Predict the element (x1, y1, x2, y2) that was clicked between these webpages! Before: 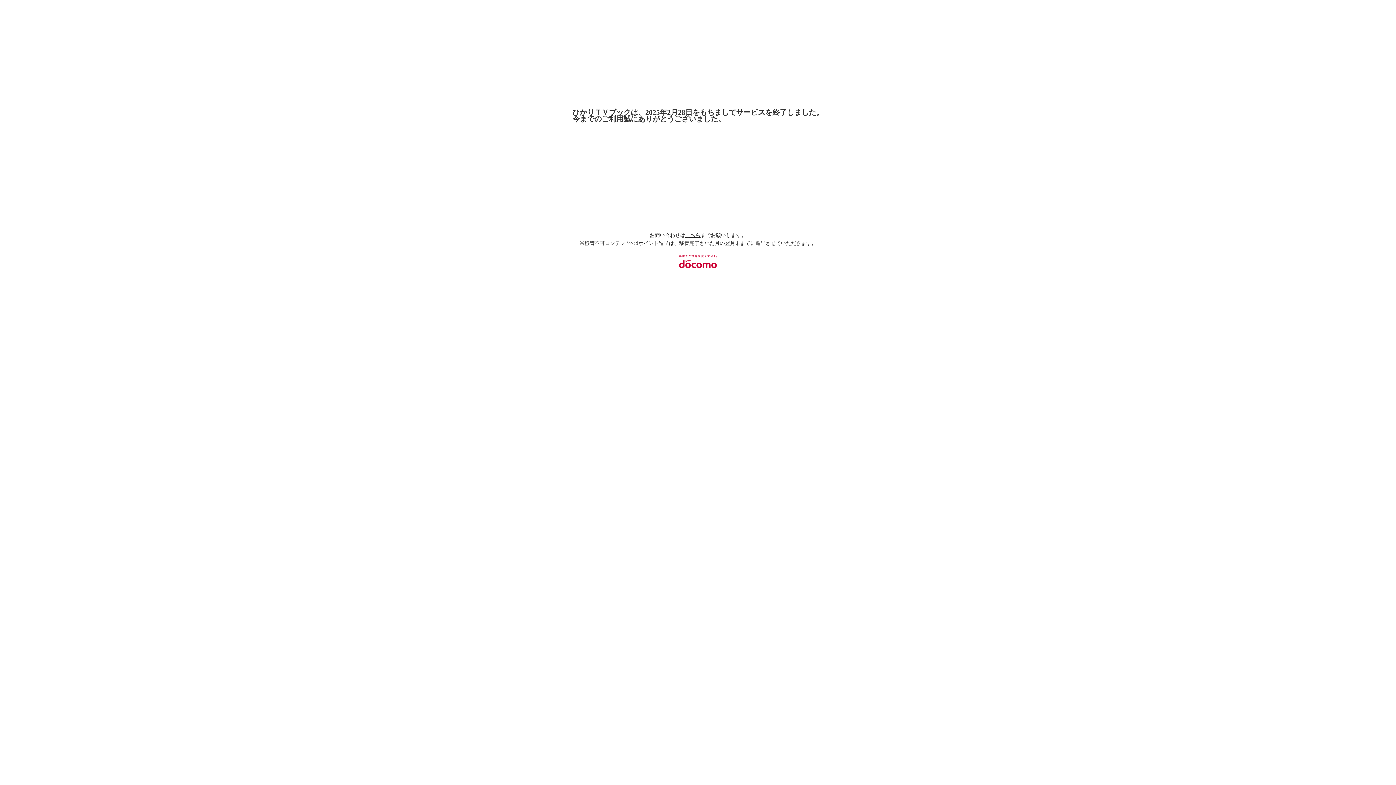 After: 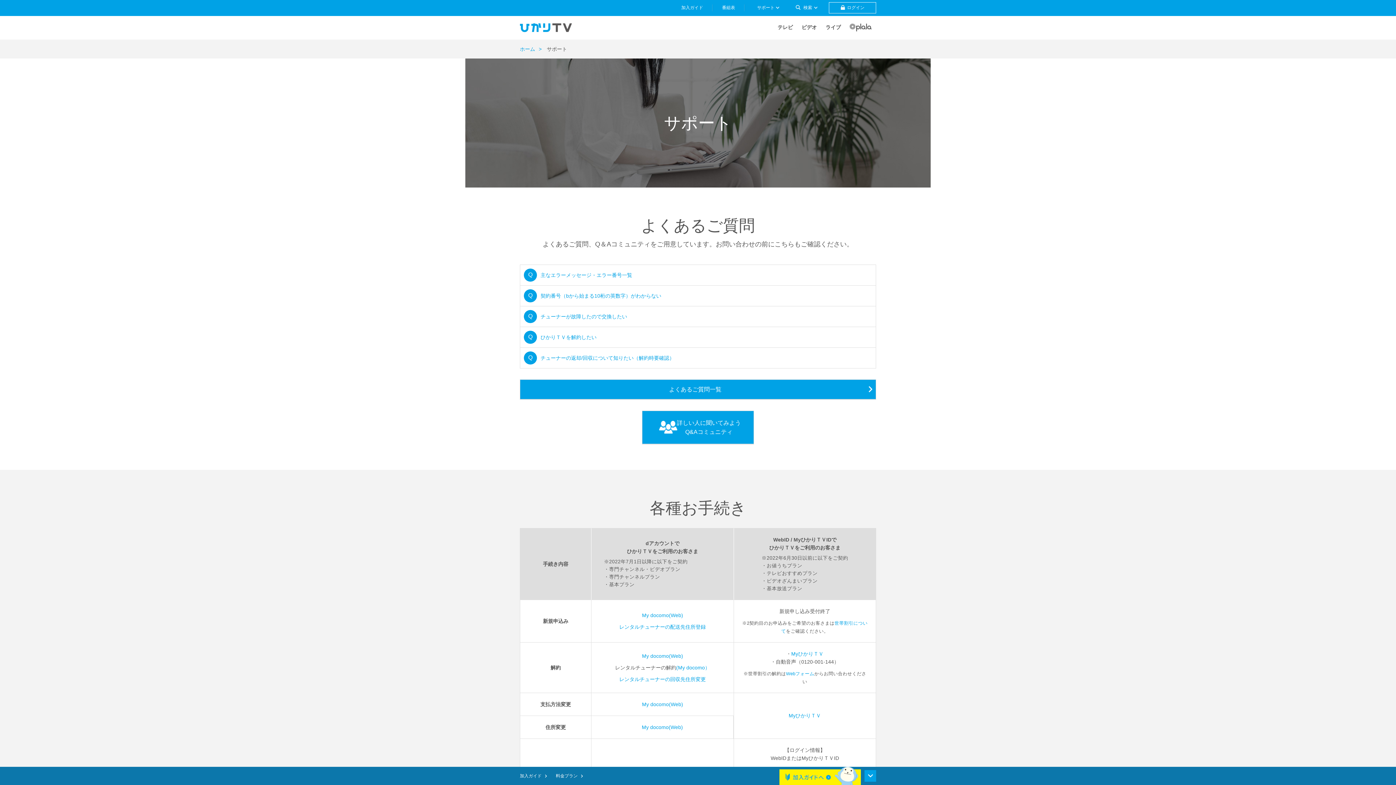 Action: label: こちら bbox: (685, 232, 700, 238)